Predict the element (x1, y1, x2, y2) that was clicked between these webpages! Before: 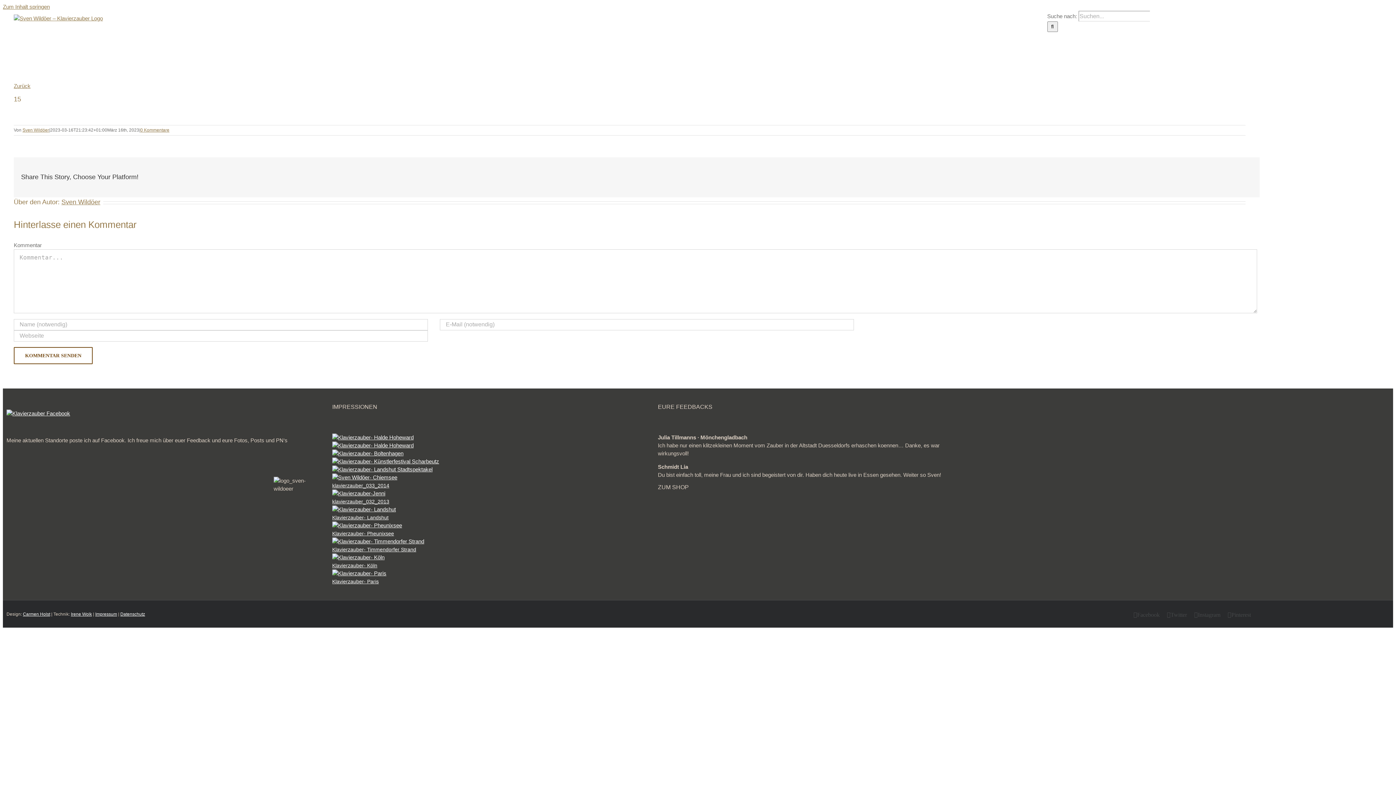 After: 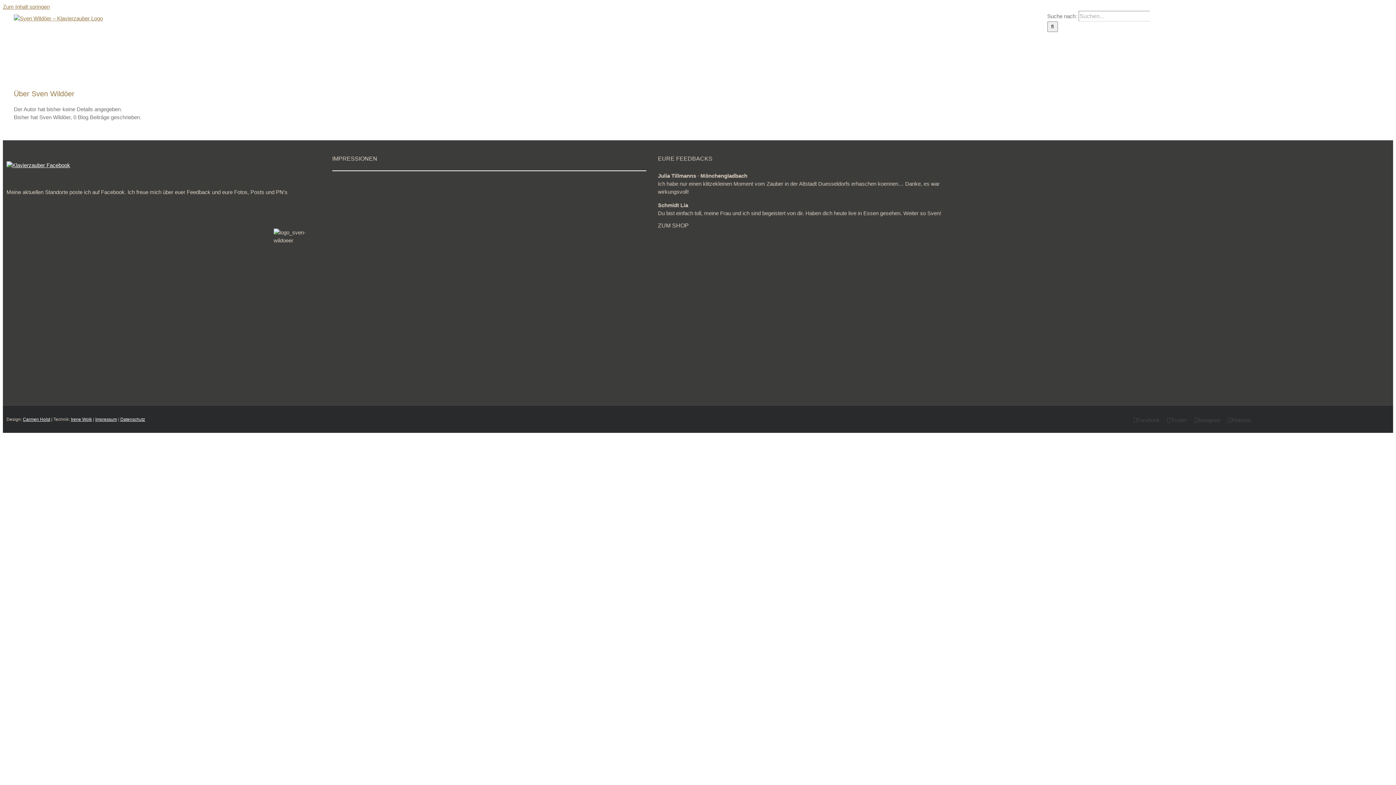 Action: label: Sven Wildöer bbox: (61, 198, 100, 205)